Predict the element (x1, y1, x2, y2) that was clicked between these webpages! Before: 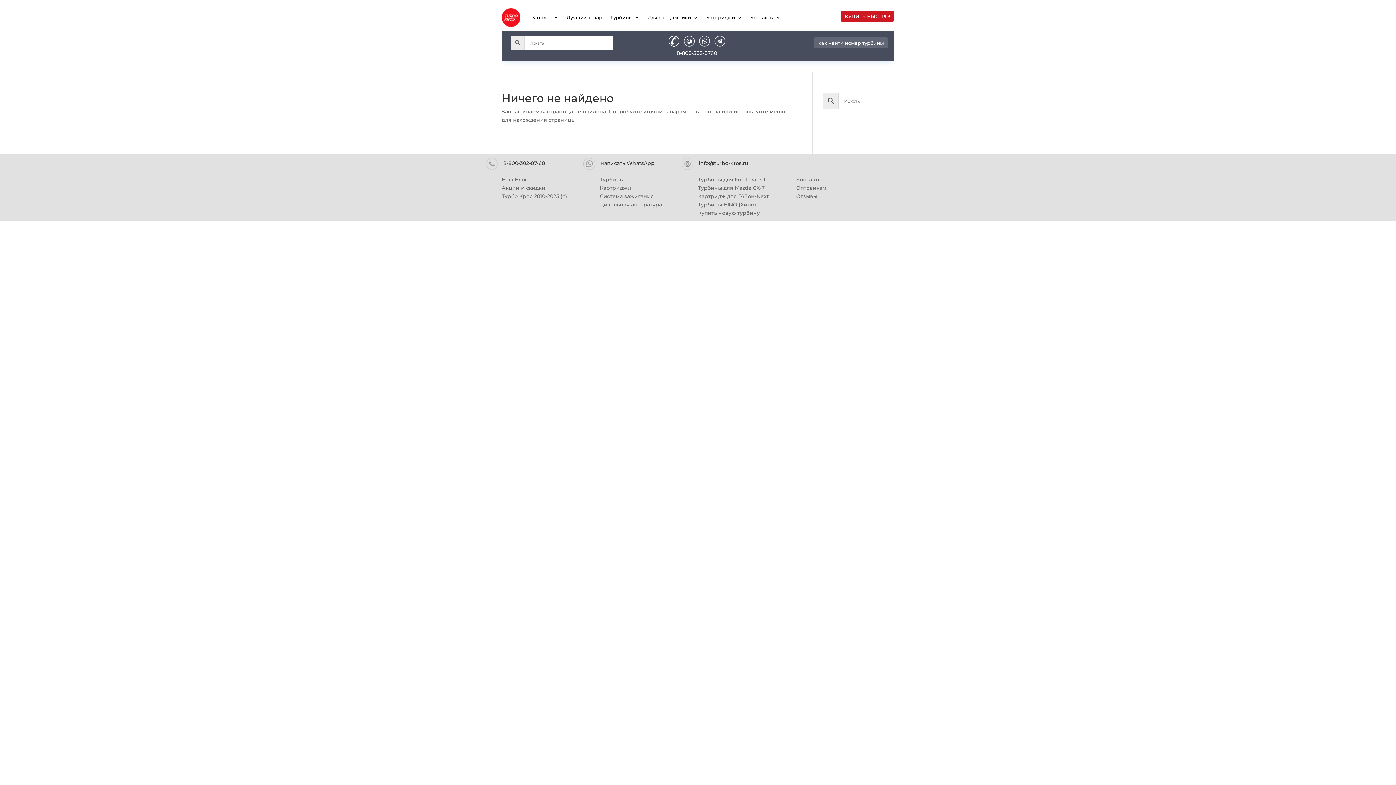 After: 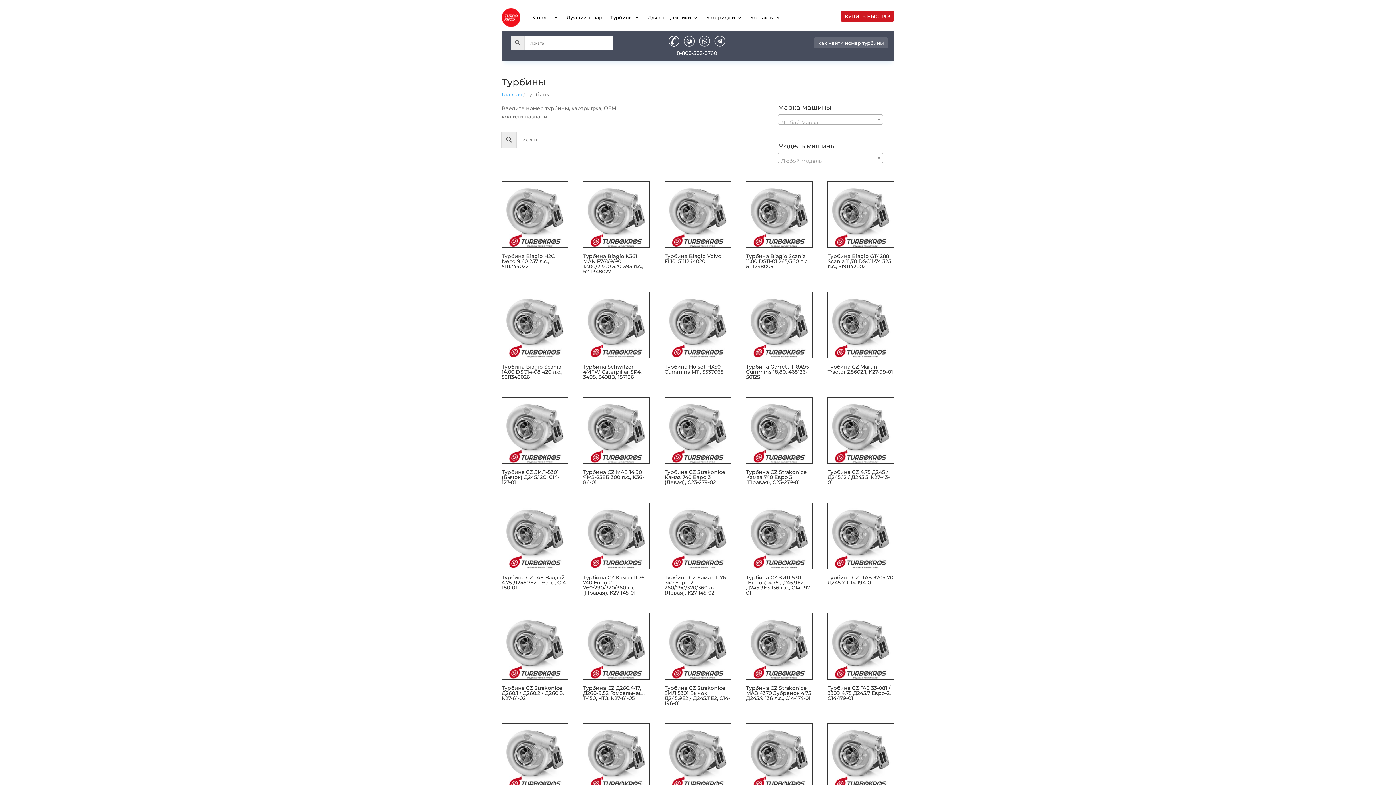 Action: label: Турбины bbox: (610, 3, 640, 31)